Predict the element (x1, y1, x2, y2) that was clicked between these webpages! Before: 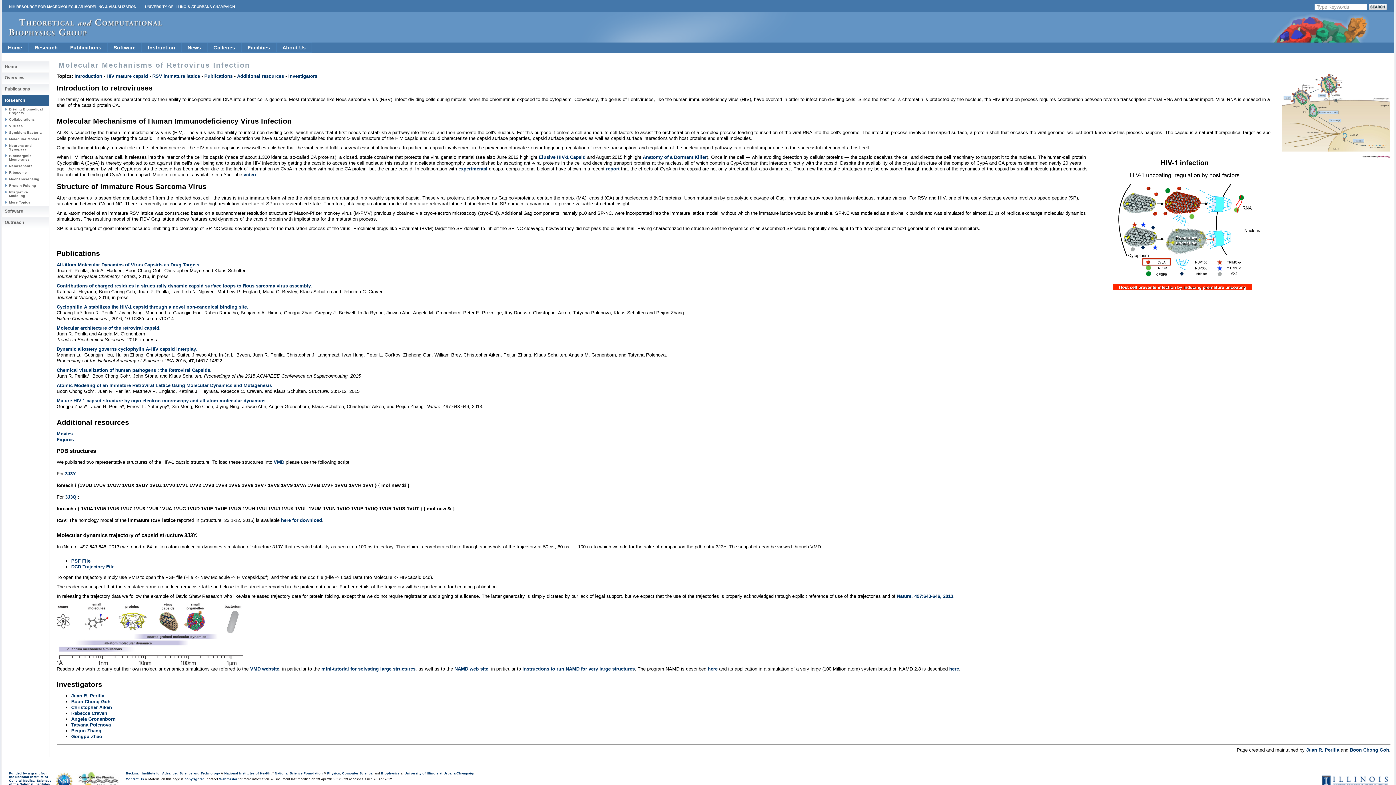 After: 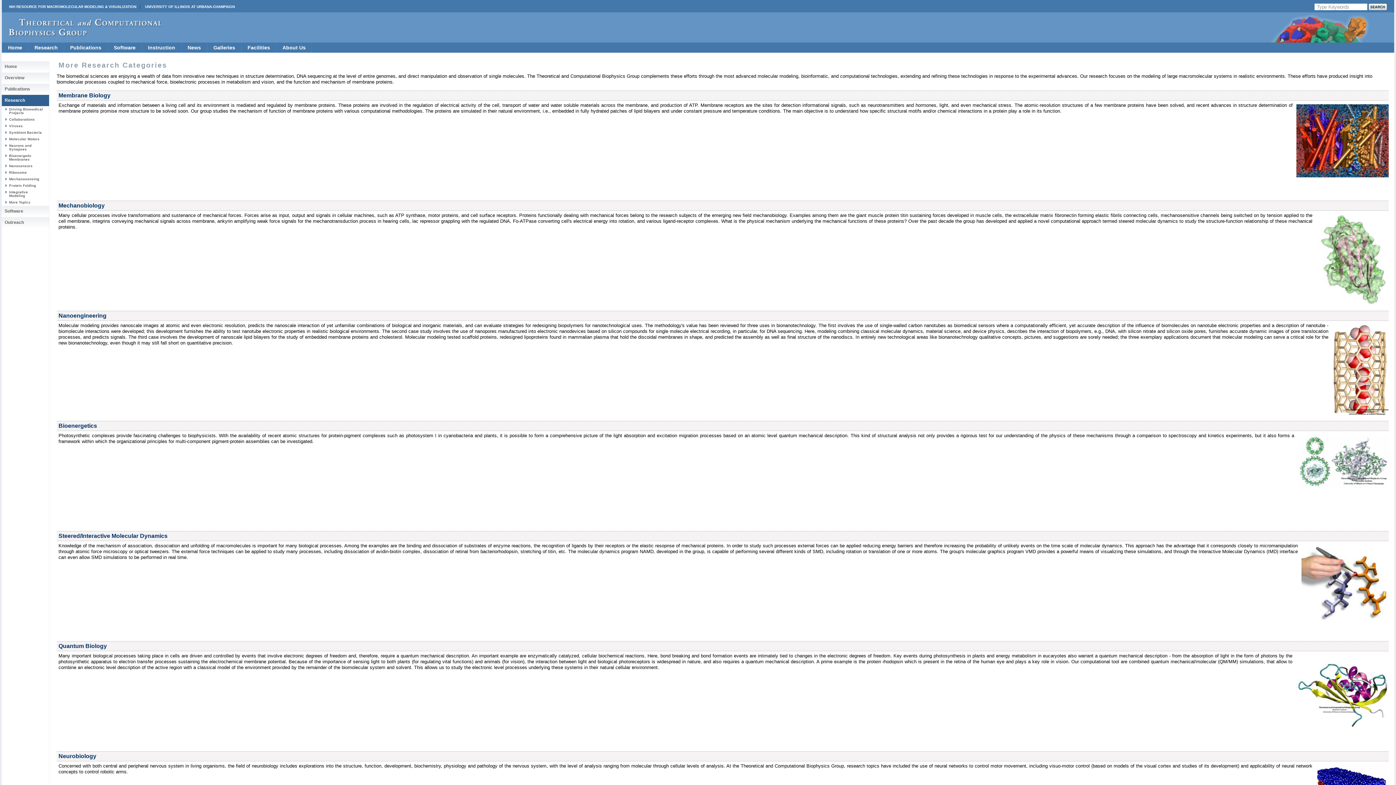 Action: label: More Topics bbox: (5, 199, 49, 205)